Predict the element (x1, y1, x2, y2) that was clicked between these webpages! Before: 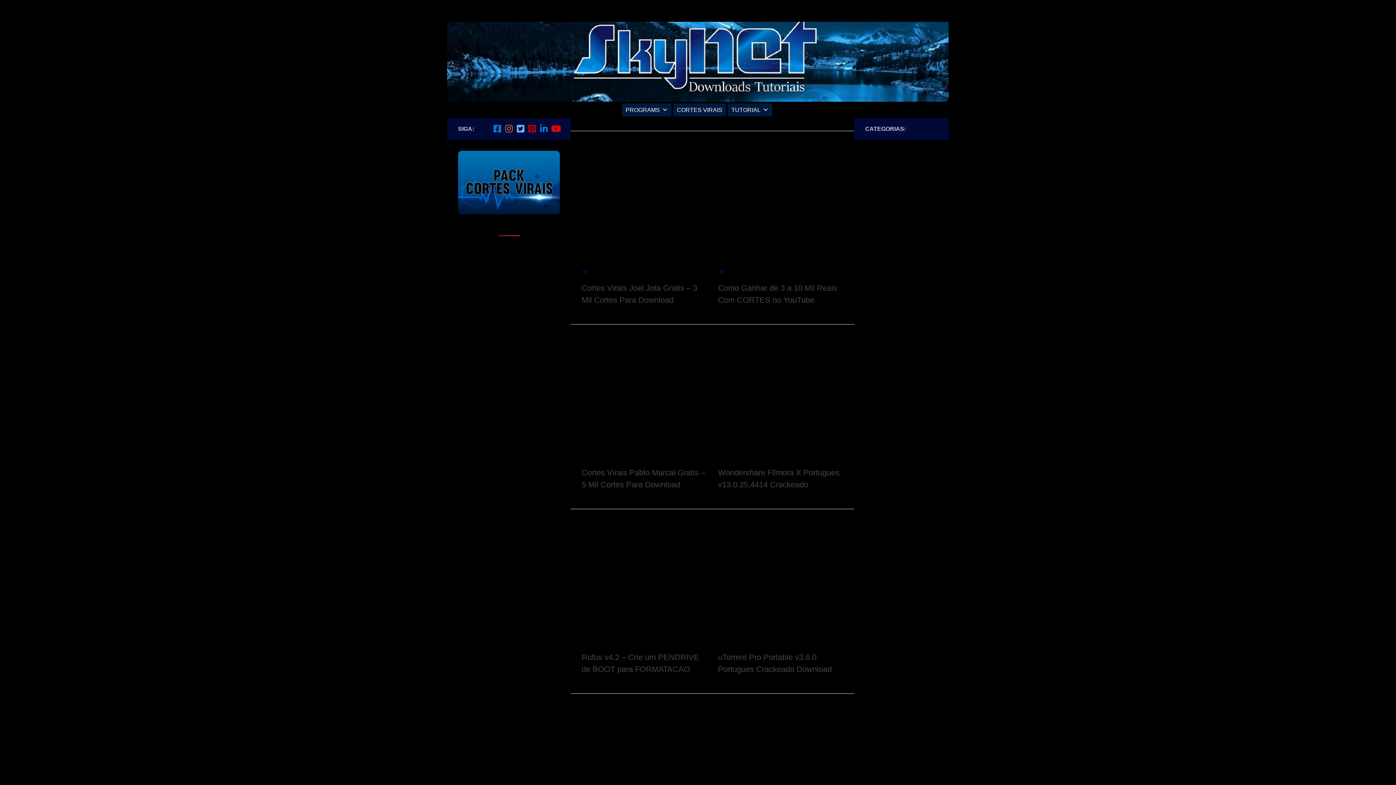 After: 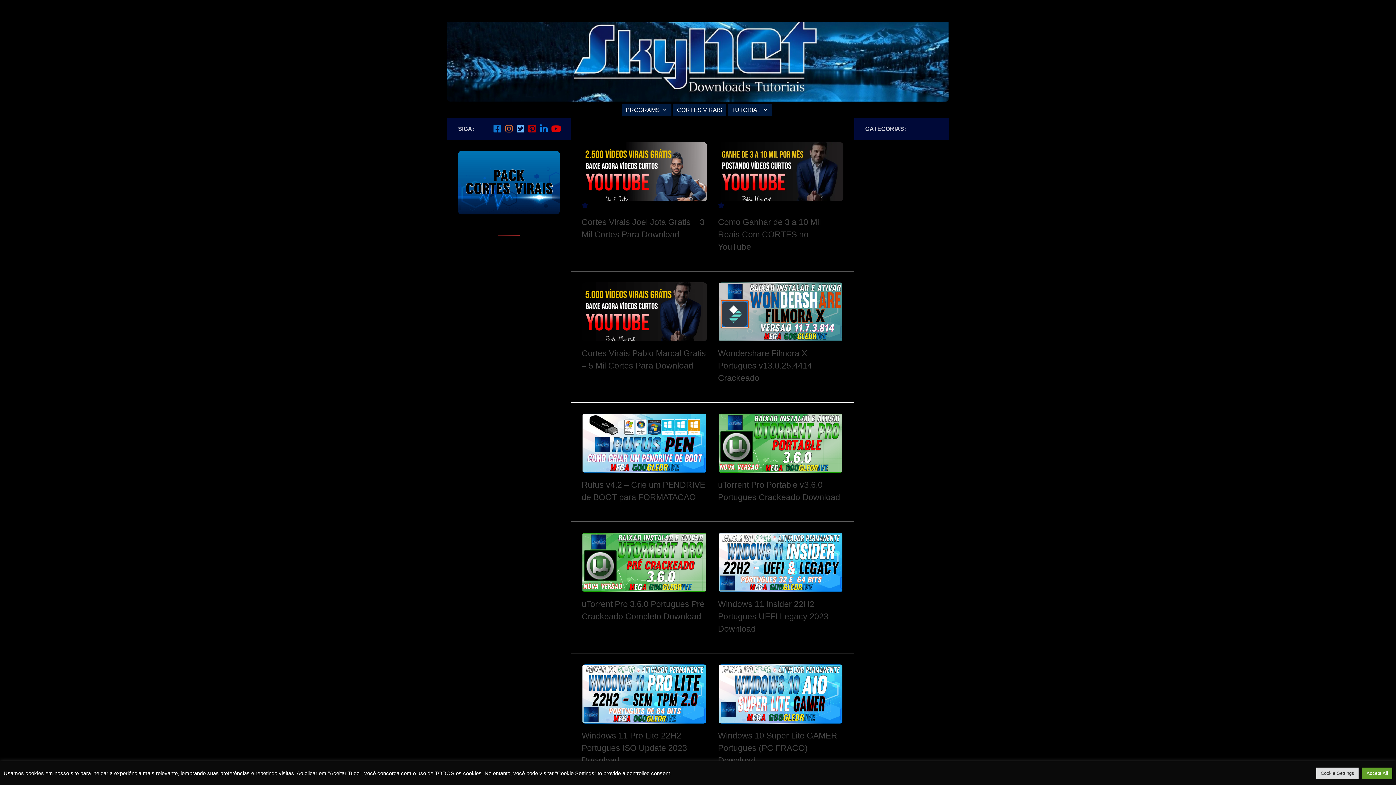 Action: bbox: (493, 124, 501, 132) label: Nos siga no Facebook